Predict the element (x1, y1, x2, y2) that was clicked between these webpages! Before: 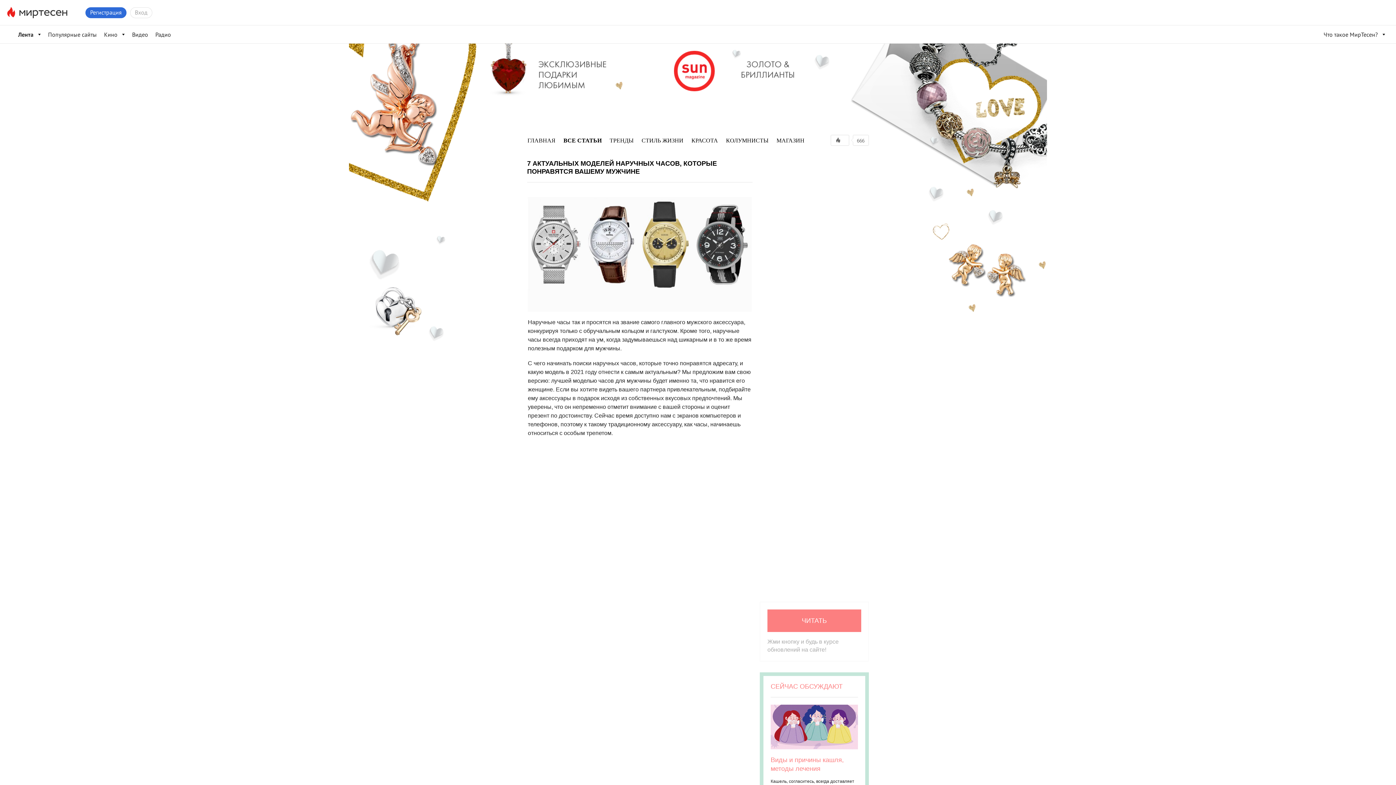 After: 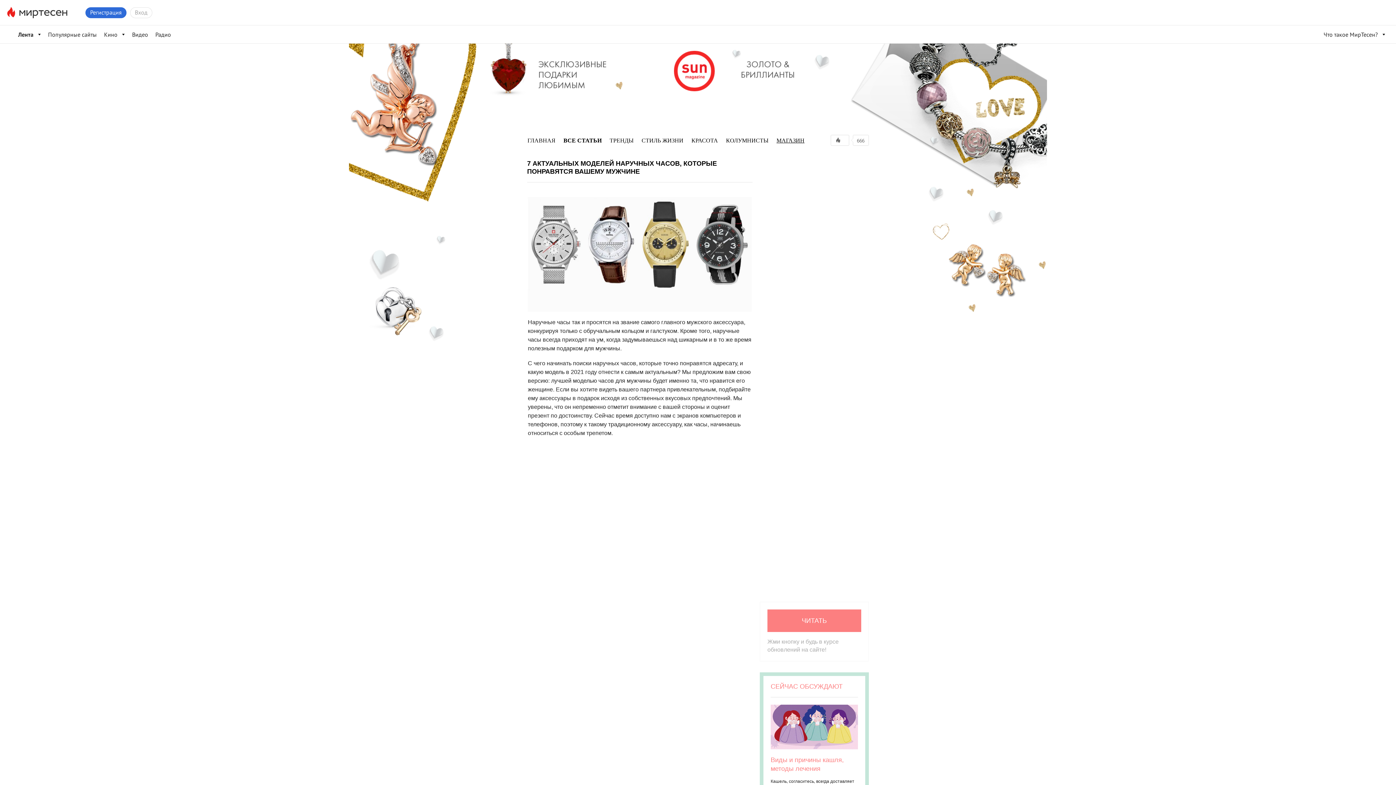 Action: bbox: (776, 134, 805, 146) label: МАГАЗИН